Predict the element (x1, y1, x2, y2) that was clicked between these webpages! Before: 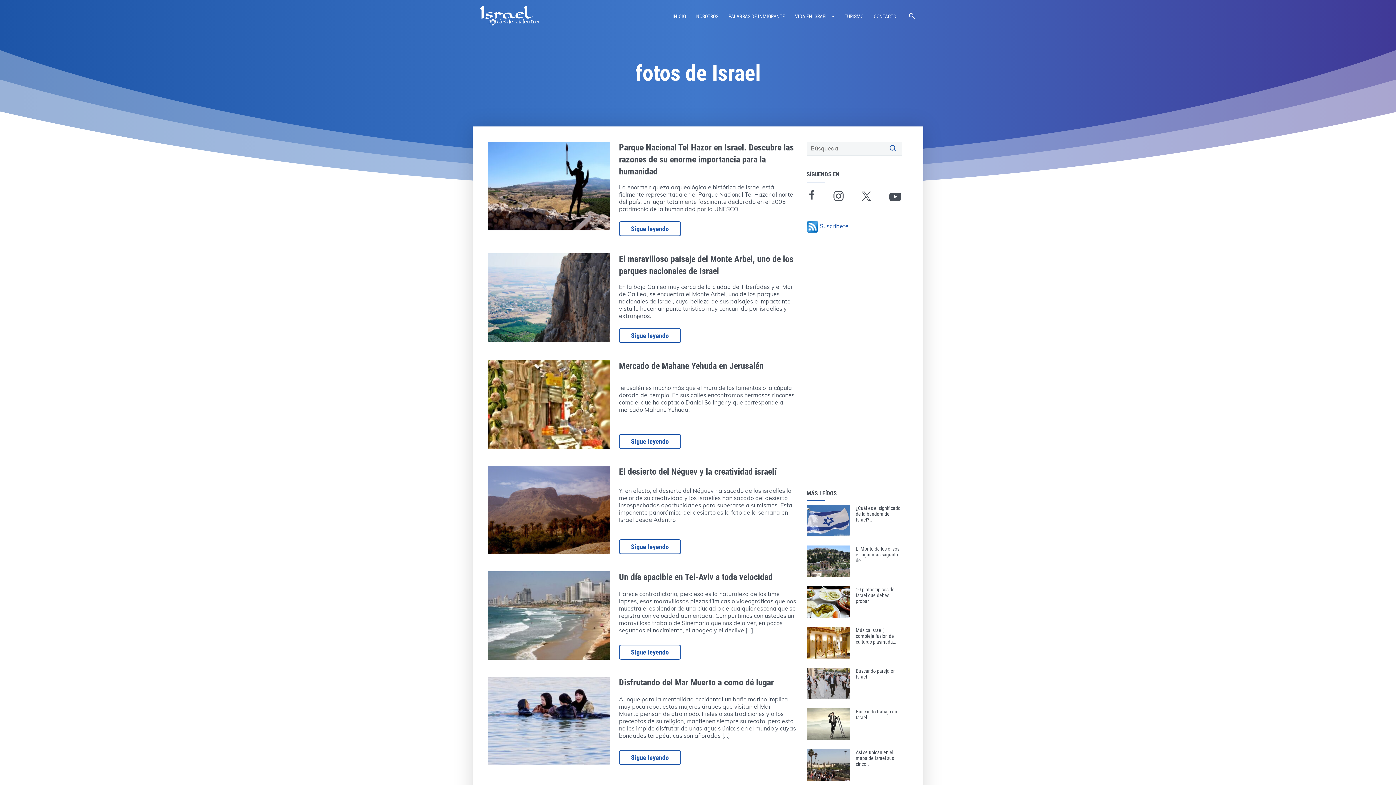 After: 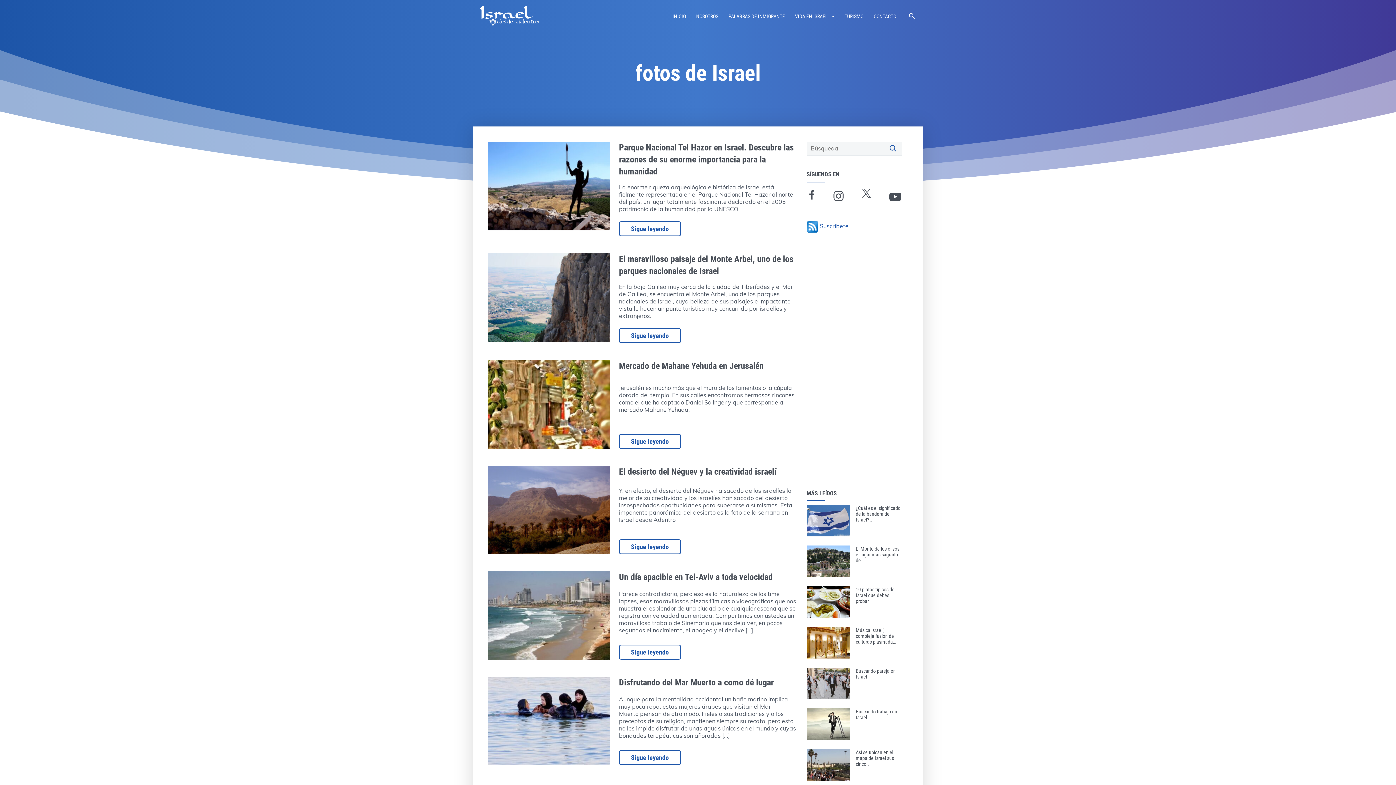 Action: bbox: (860, 190, 872, 202)